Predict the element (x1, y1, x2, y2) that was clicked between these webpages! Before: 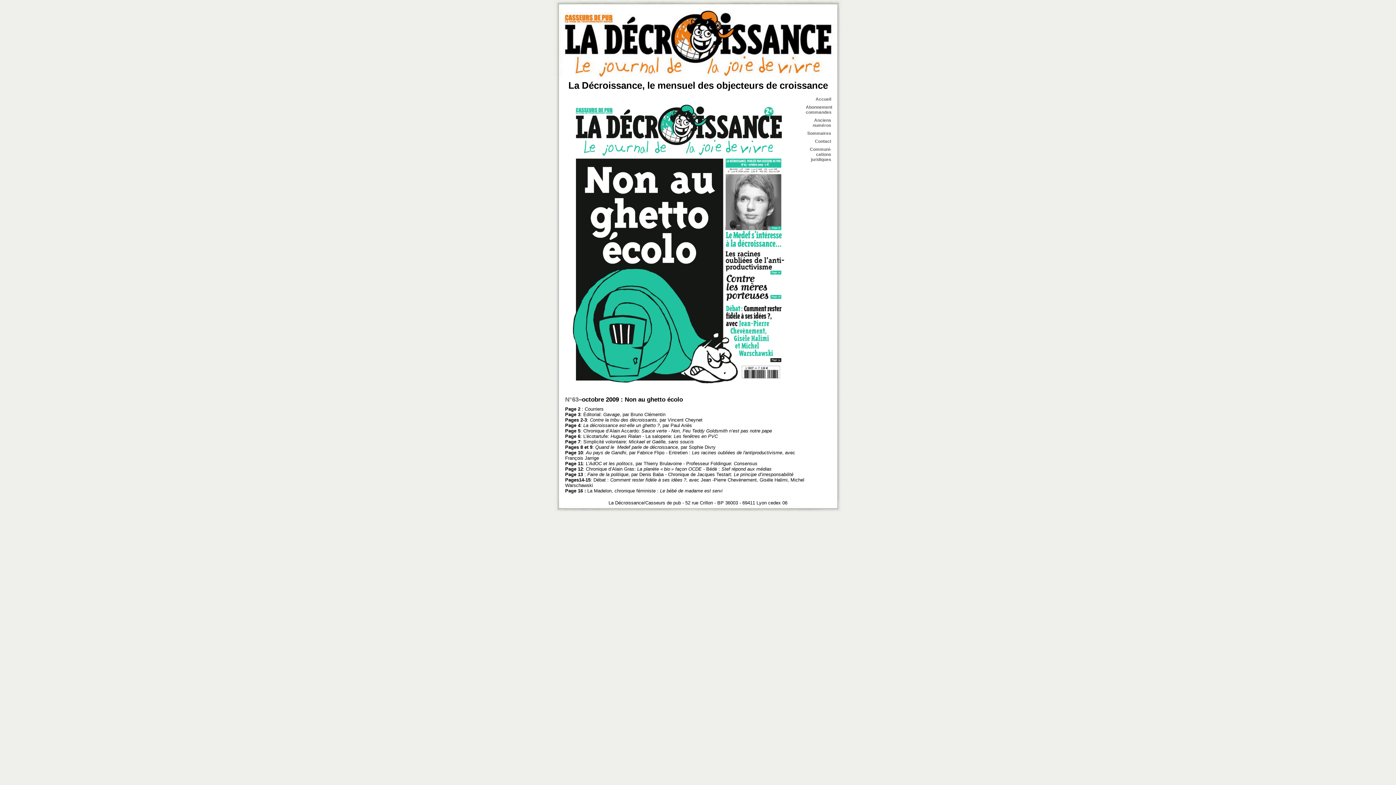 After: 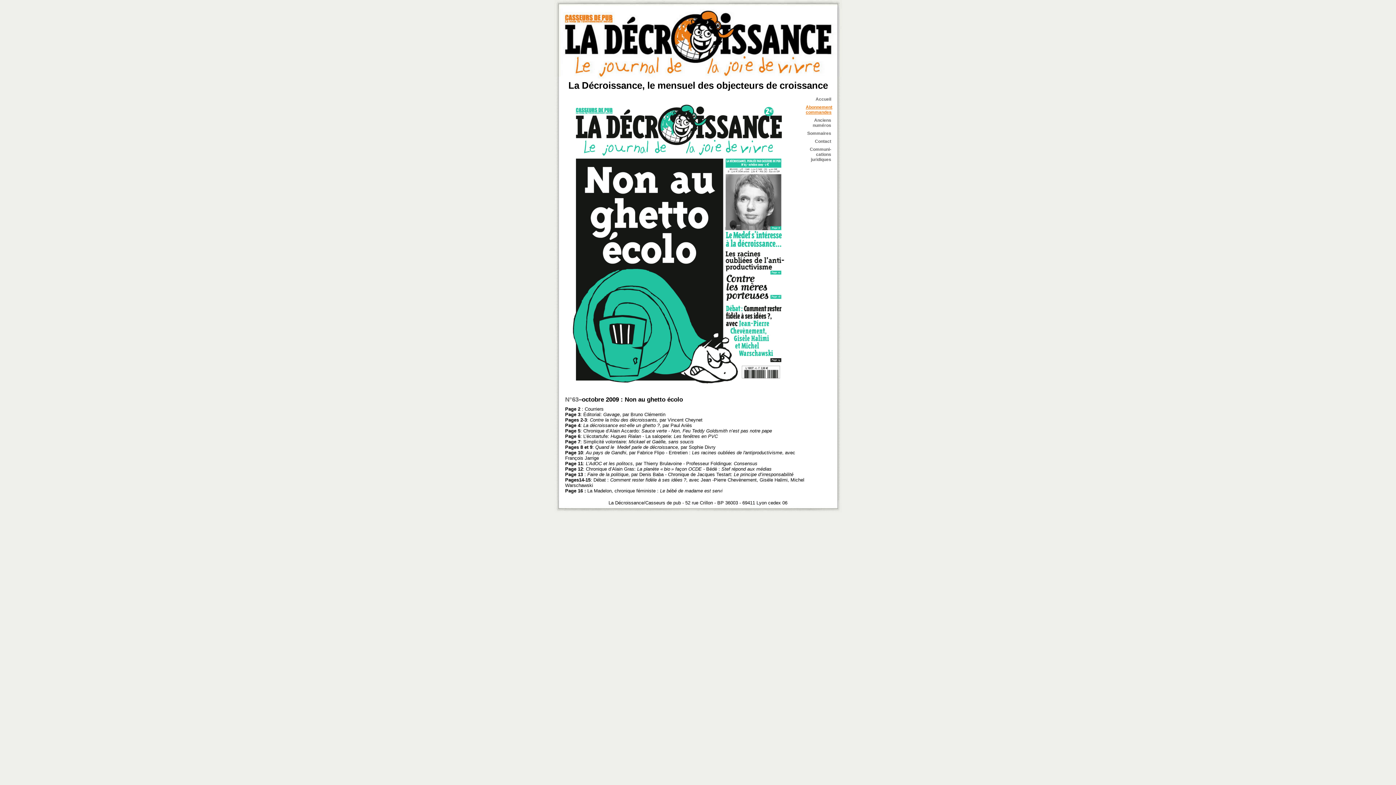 Action: bbox: (806, 104, 832, 114) label: Abonnement
commandes